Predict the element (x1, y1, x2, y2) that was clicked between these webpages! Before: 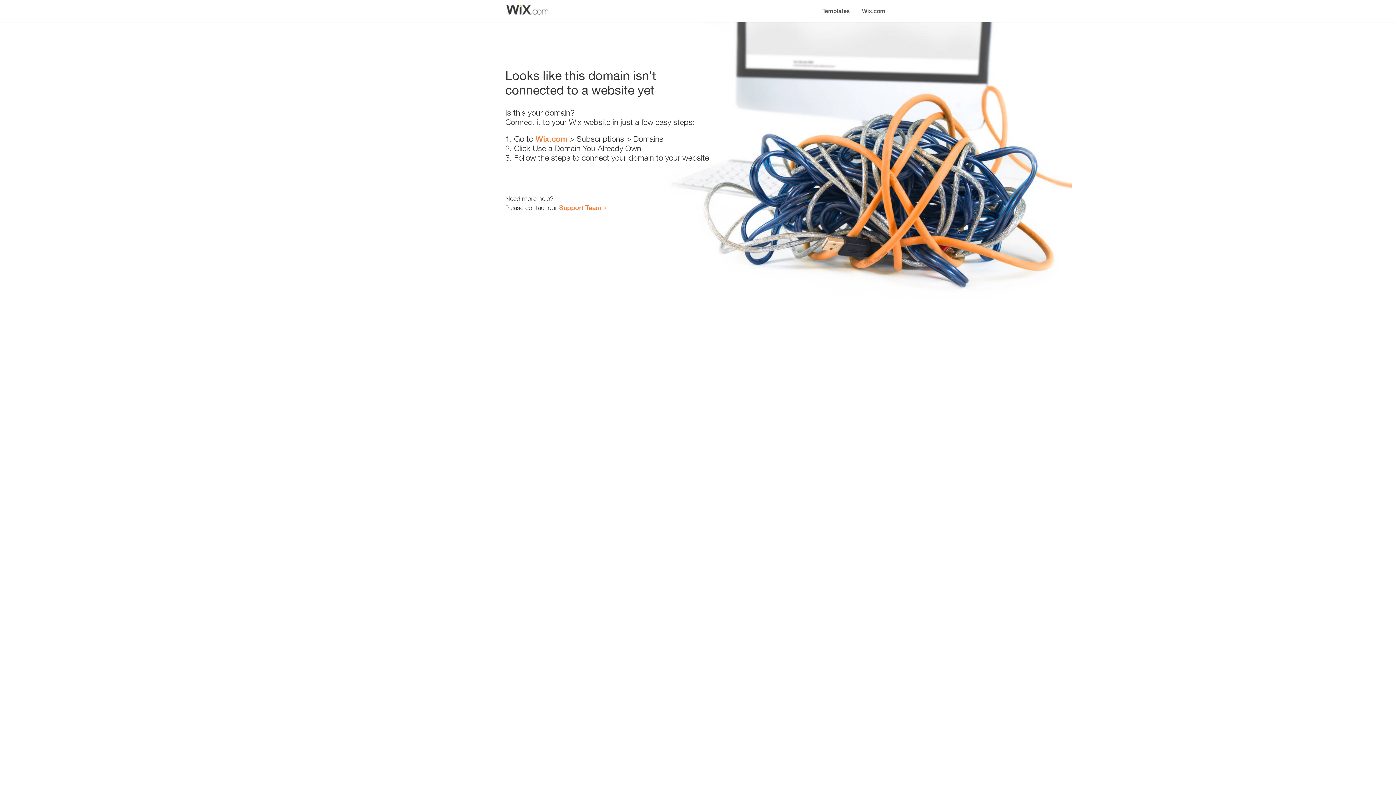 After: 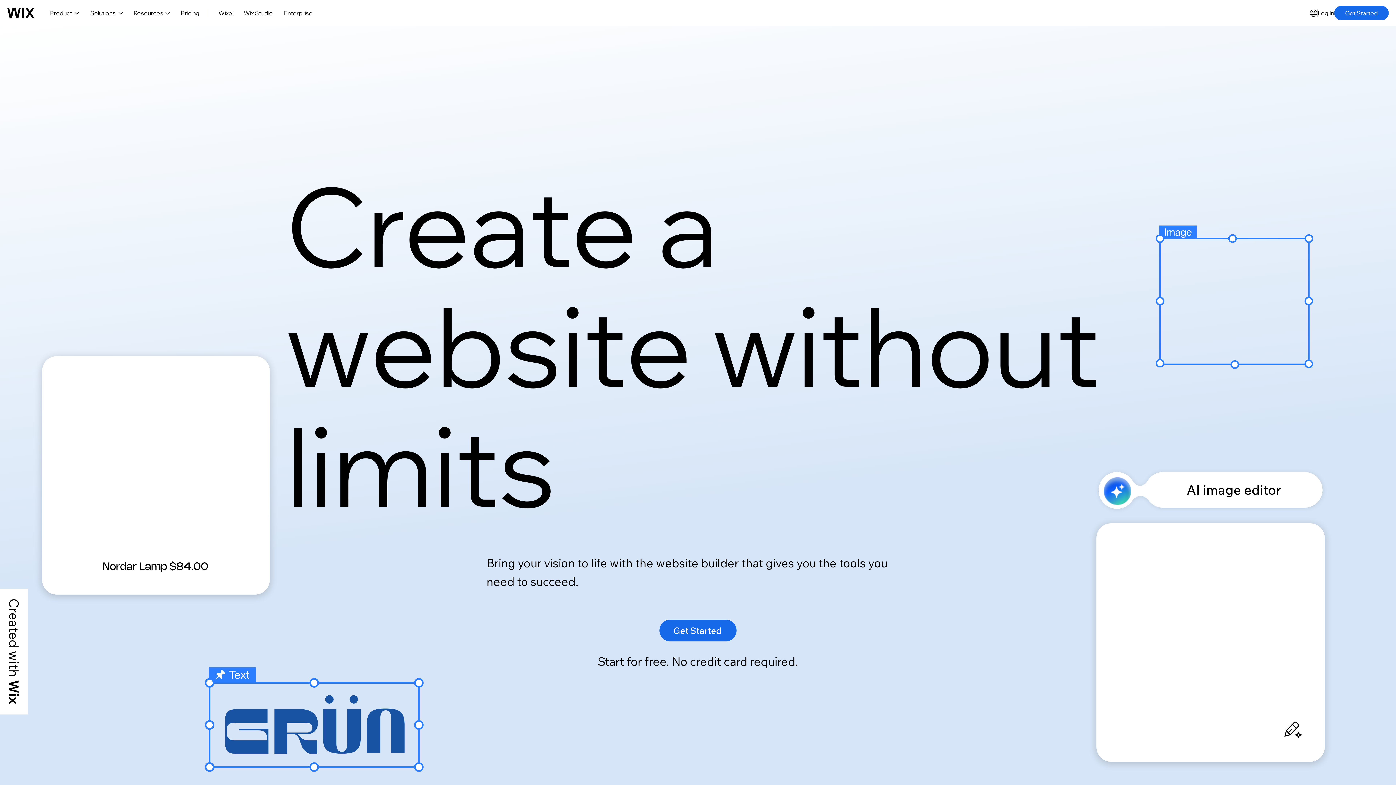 Action: label: Wix.com bbox: (535, 134, 567, 143)